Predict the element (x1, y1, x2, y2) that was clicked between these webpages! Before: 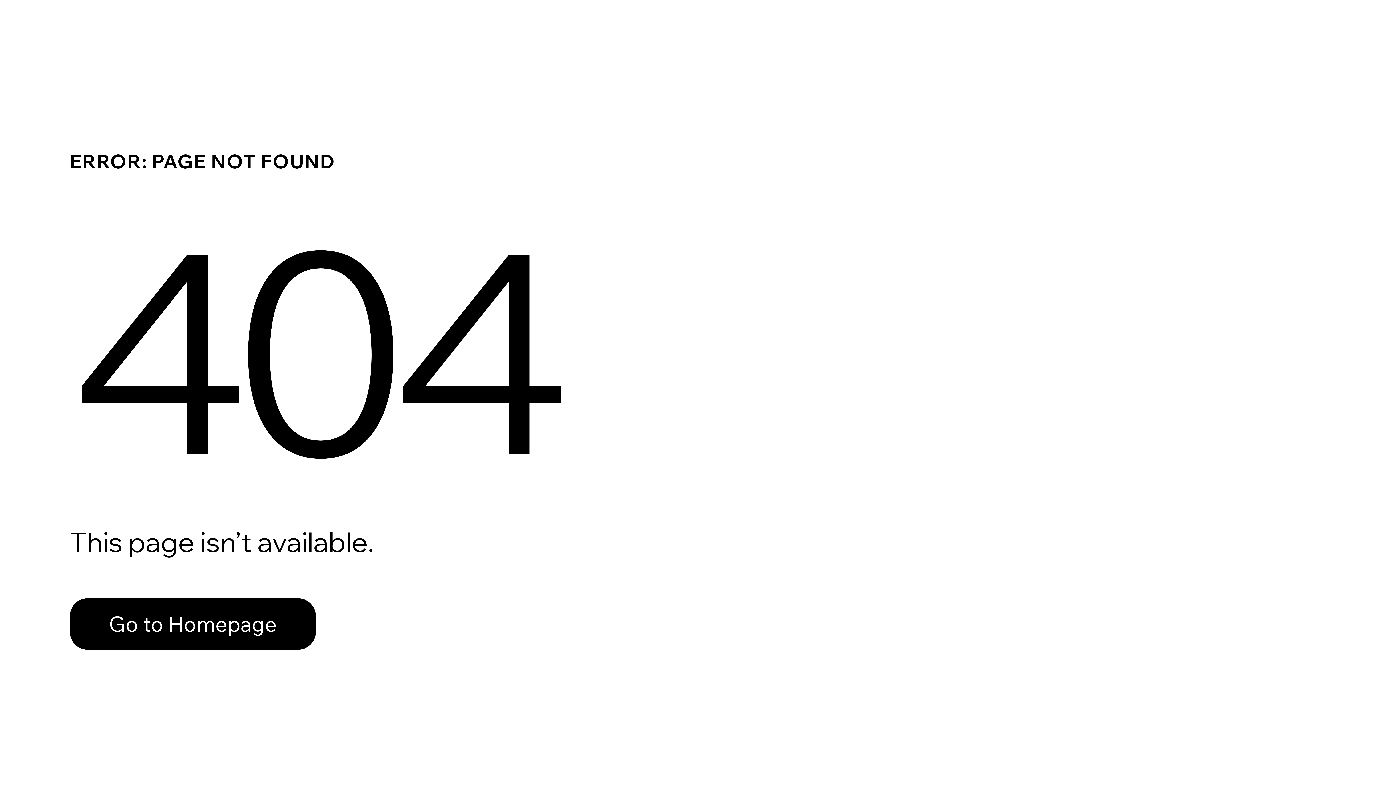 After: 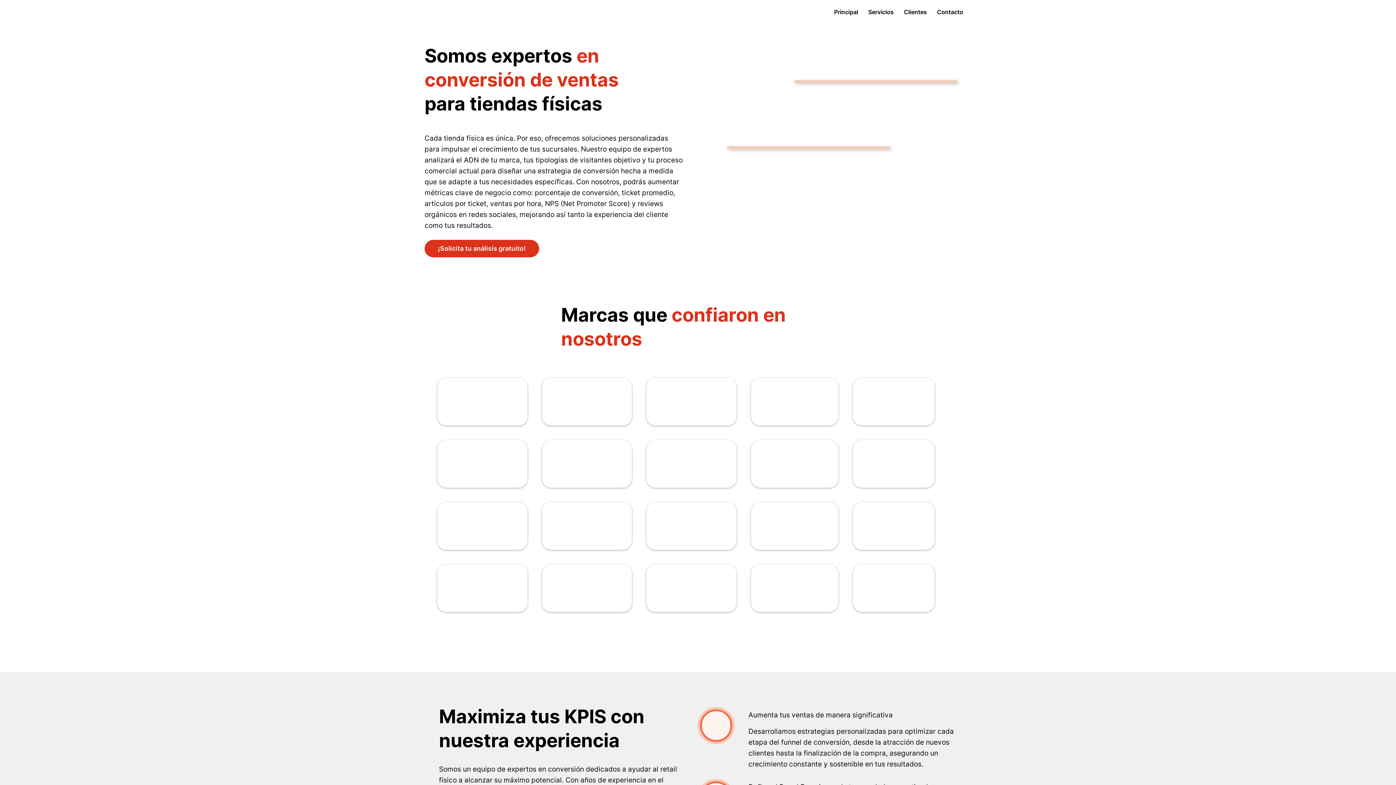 Action: label: Go to Homepage bbox: (69, 598, 316, 650)